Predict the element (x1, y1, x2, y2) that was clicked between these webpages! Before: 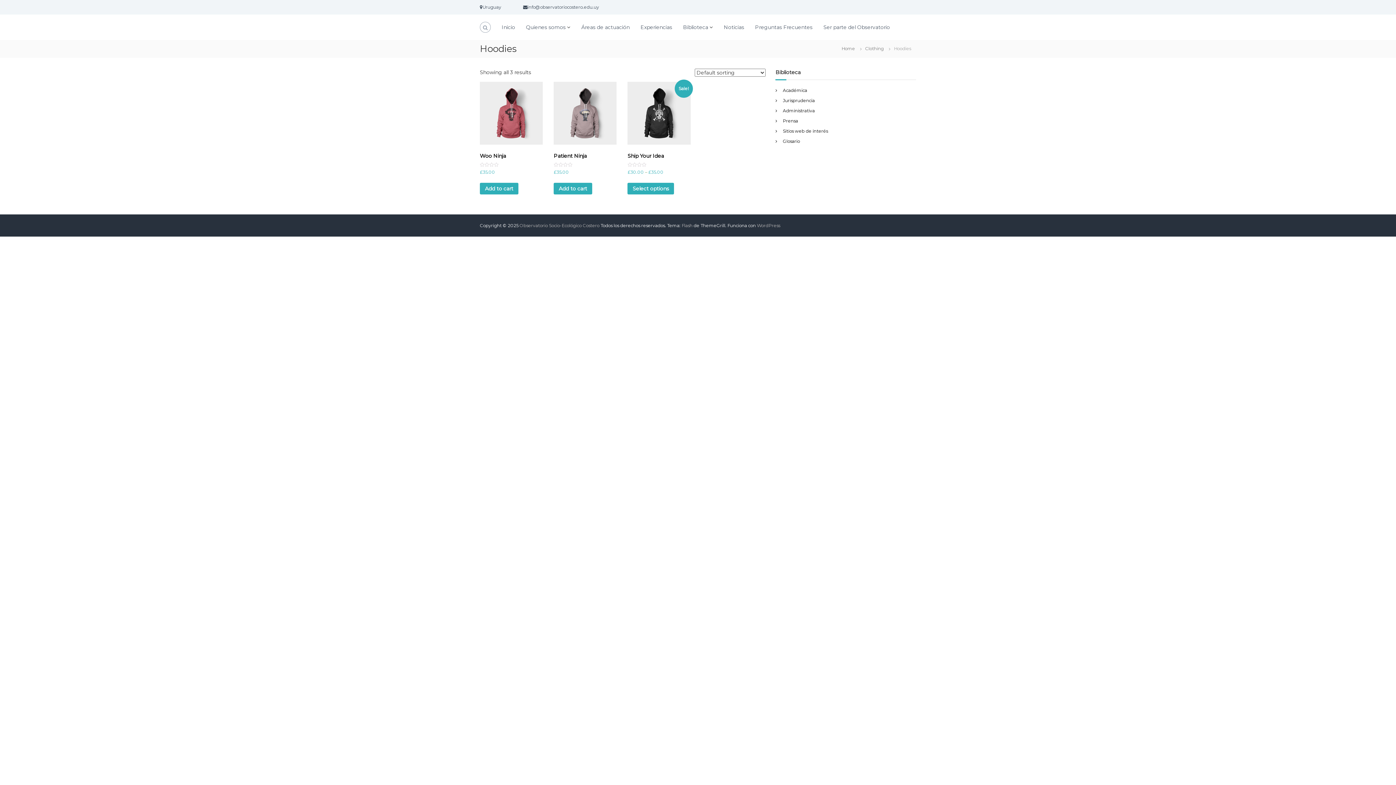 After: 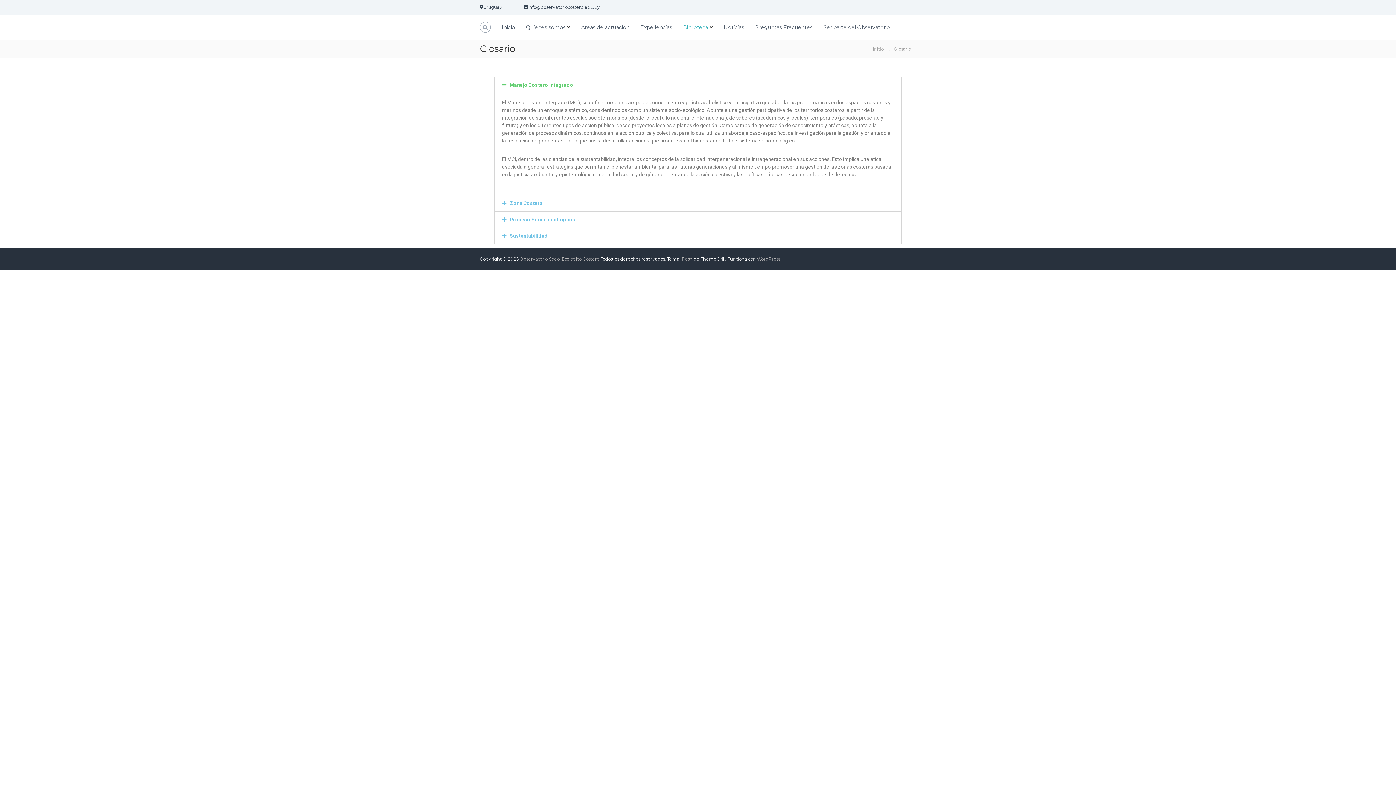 Action: label: Glosario bbox: (783, 138, 800, 144)